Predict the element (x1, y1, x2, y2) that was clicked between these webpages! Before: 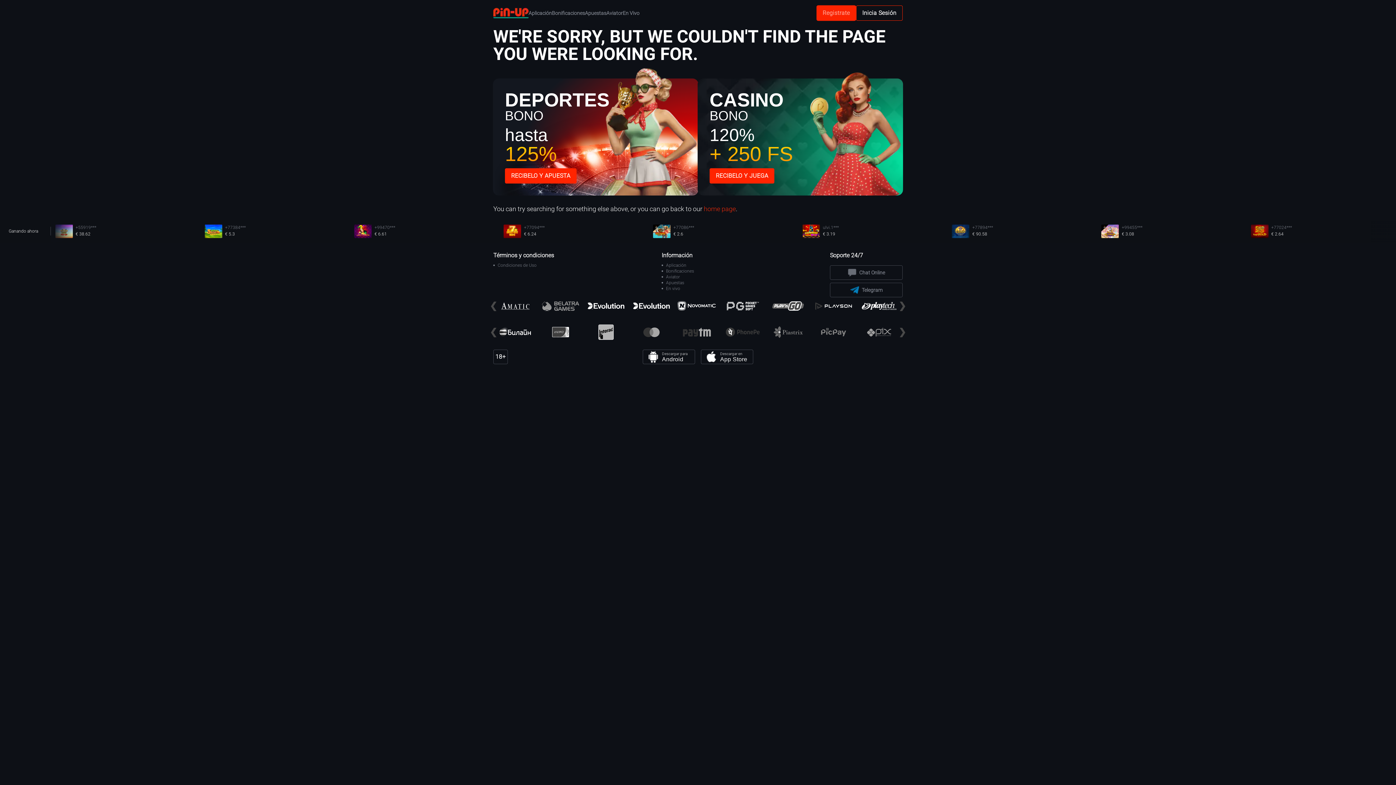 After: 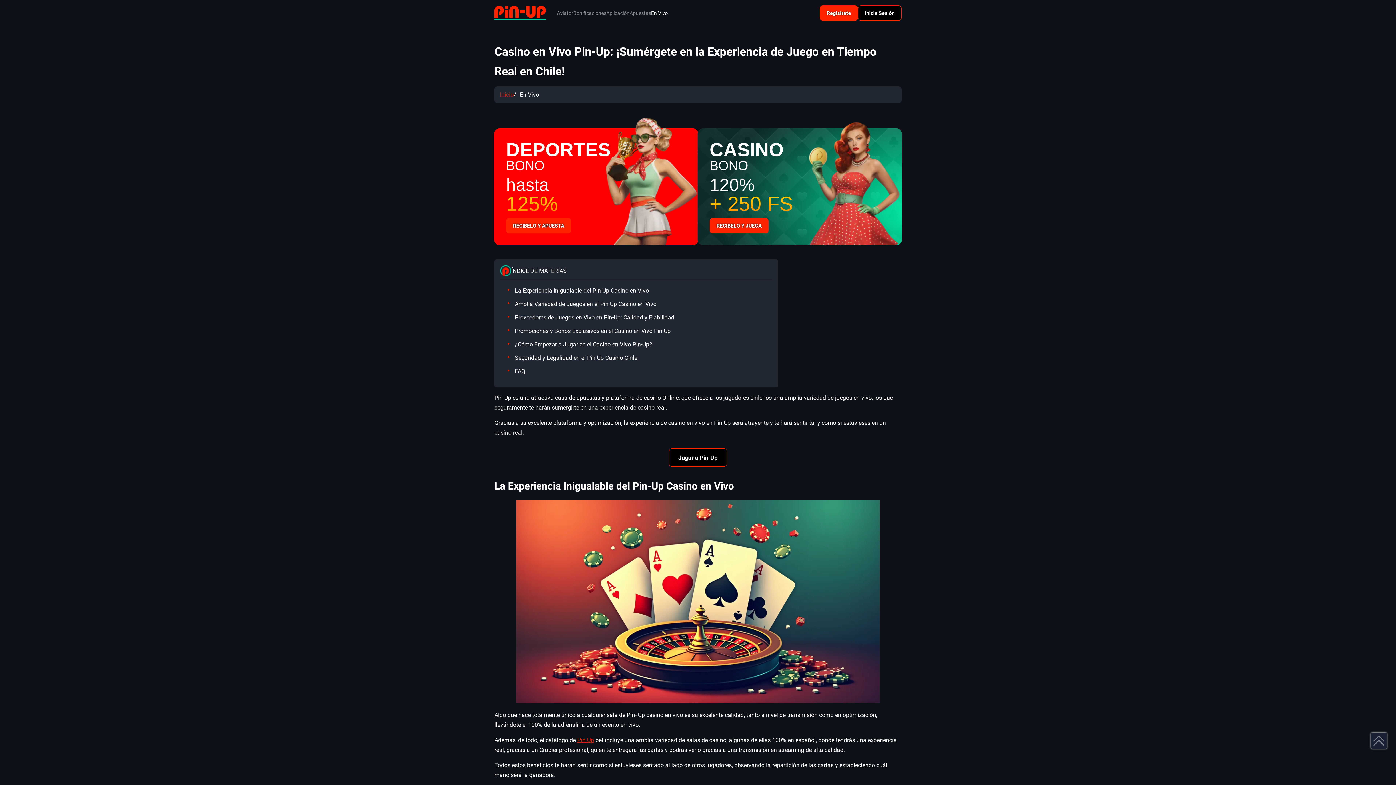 Action: bbox: (666, 285, 738, 291) label: En vivo